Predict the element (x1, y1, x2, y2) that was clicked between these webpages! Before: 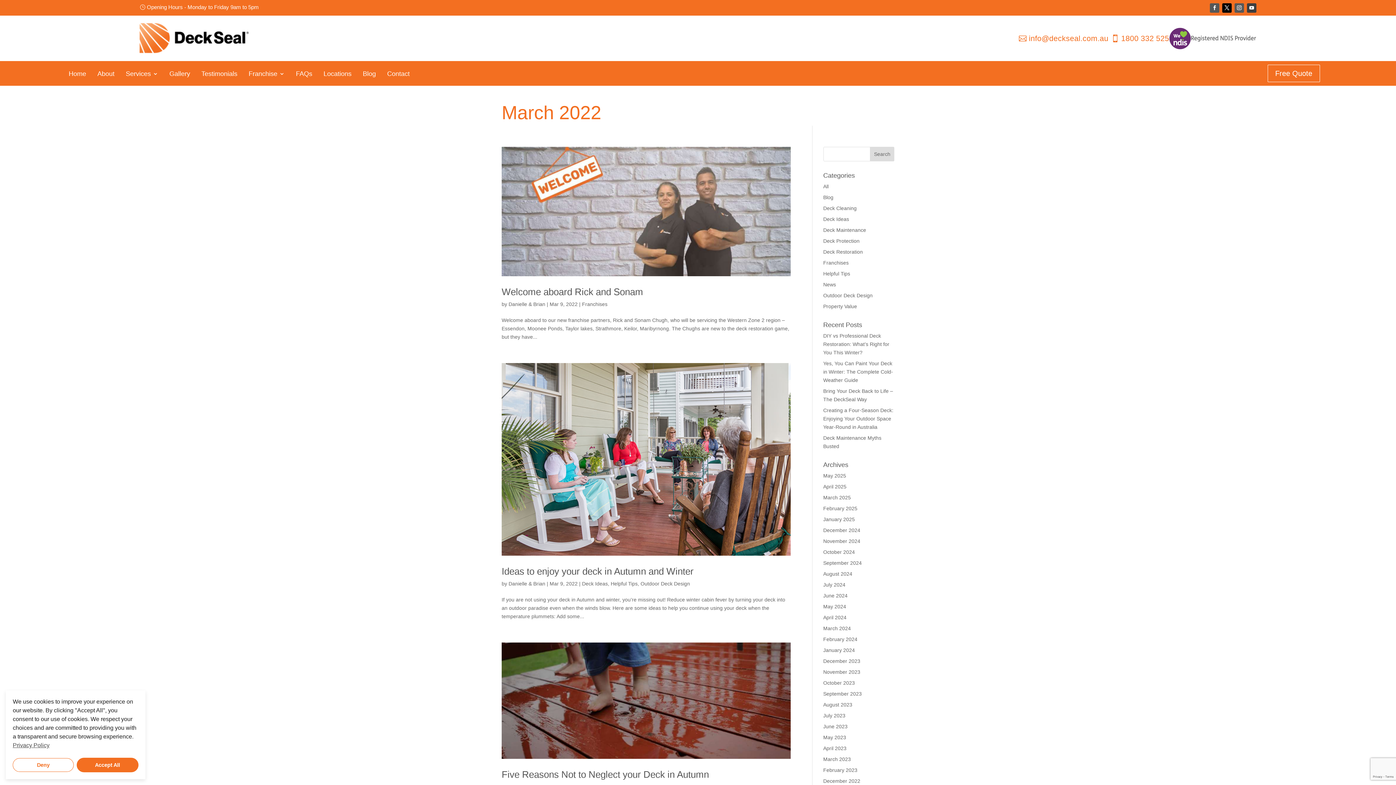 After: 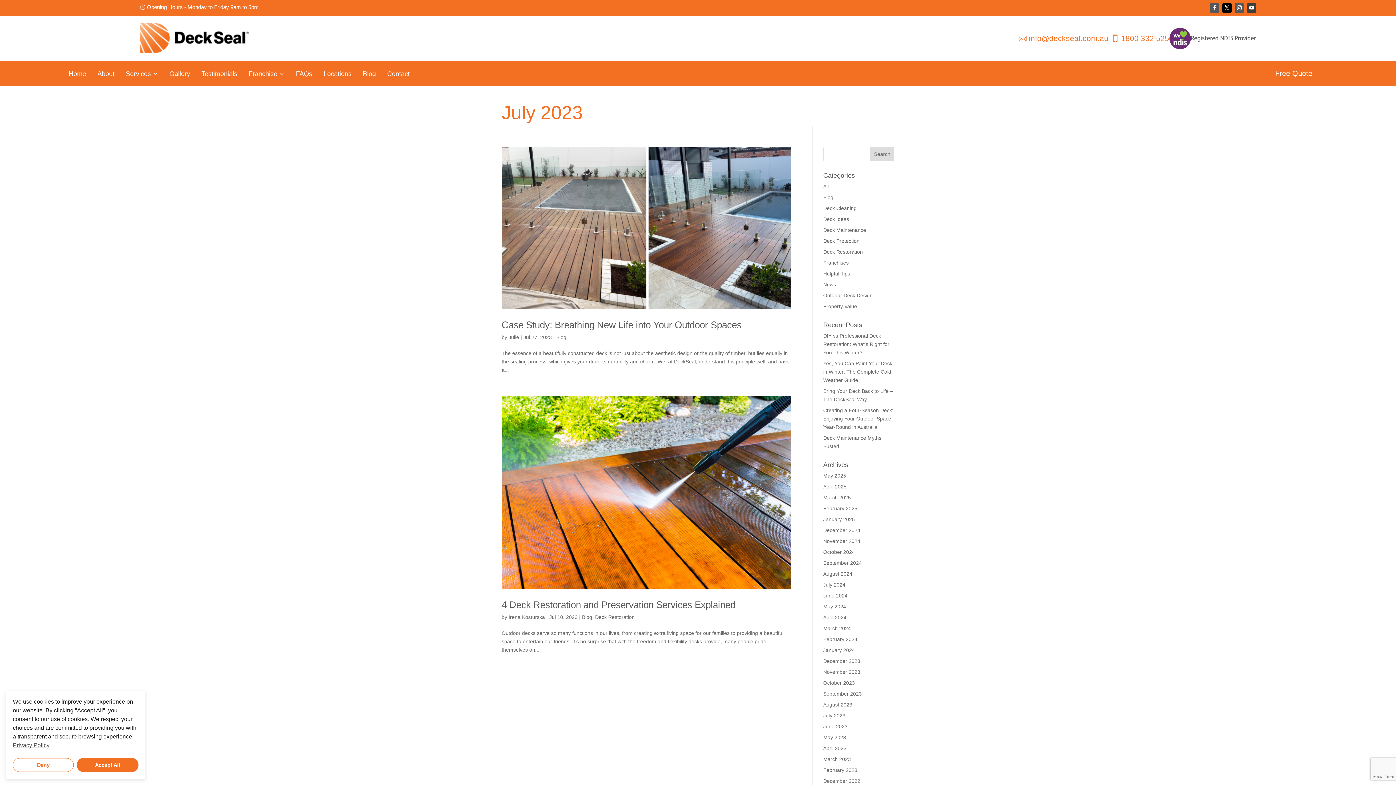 Action: bbox: (823, 713, 845, 719) label: July 2023